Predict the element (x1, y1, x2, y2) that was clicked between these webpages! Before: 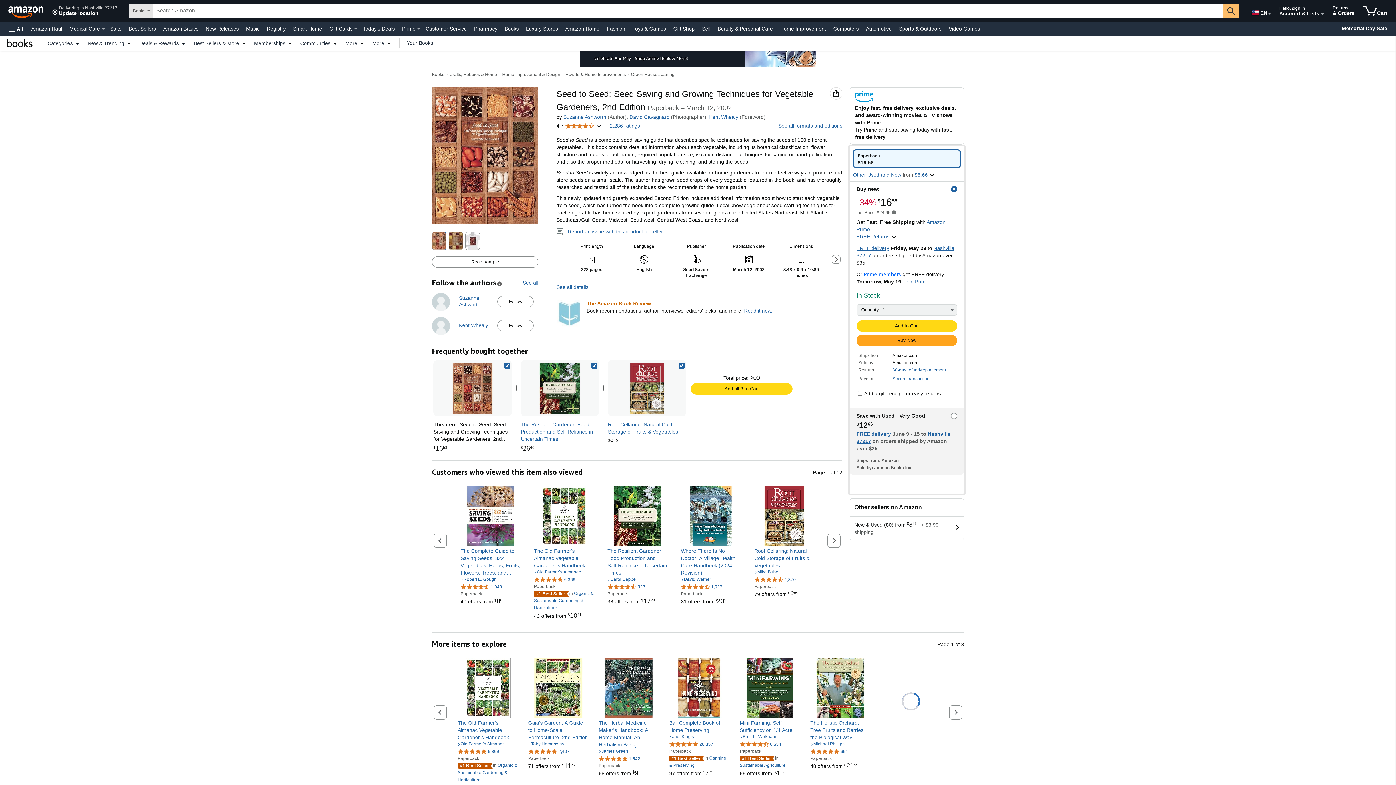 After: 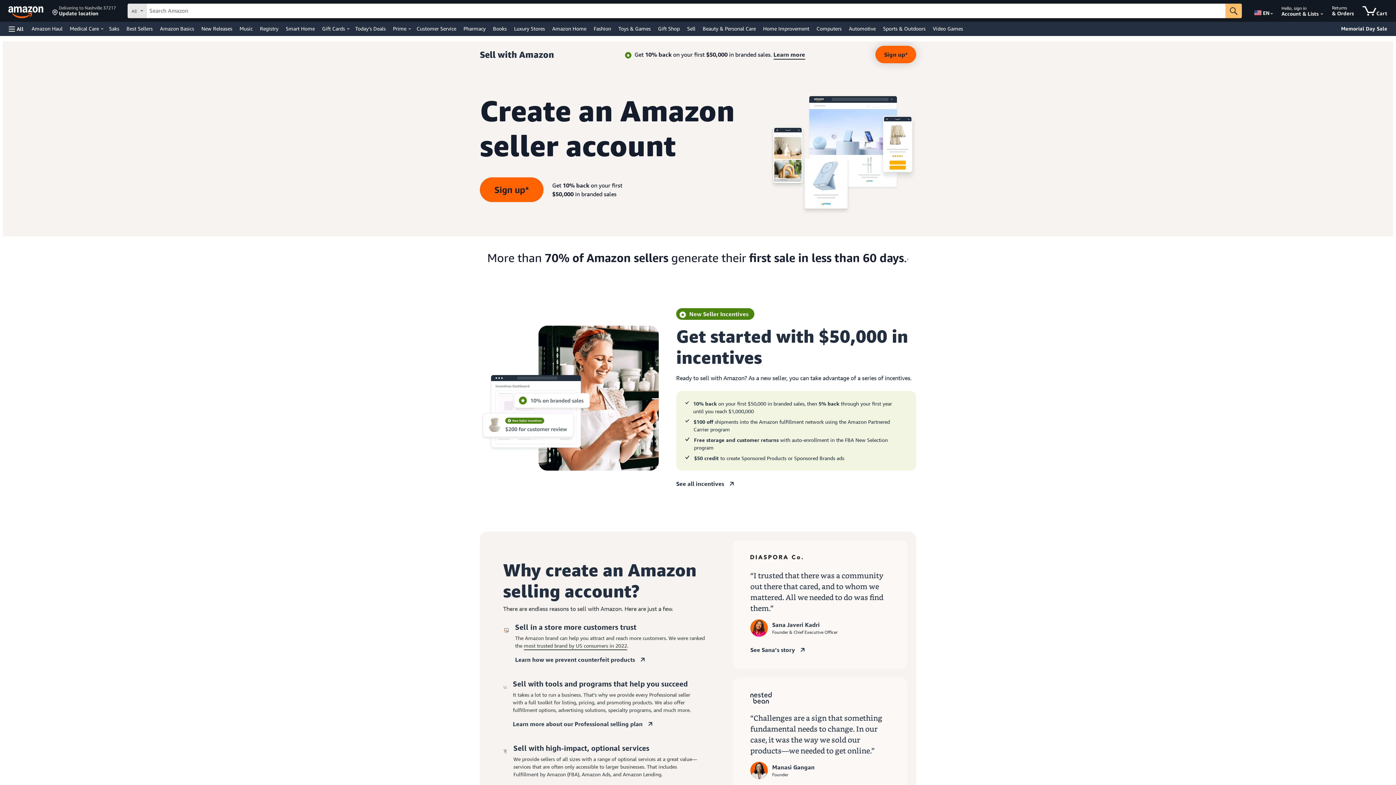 Action: label: Sell bbox: (700, 23, 712, 33)